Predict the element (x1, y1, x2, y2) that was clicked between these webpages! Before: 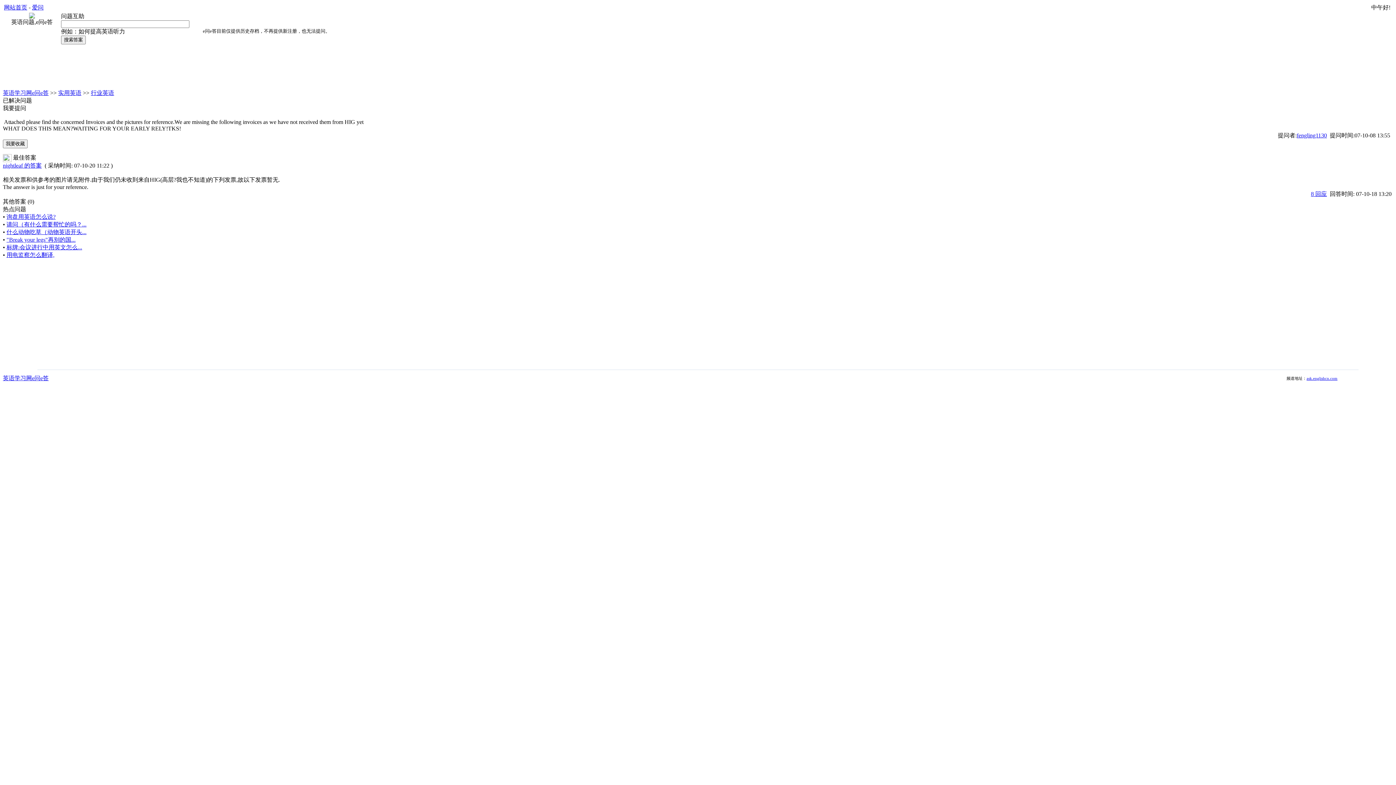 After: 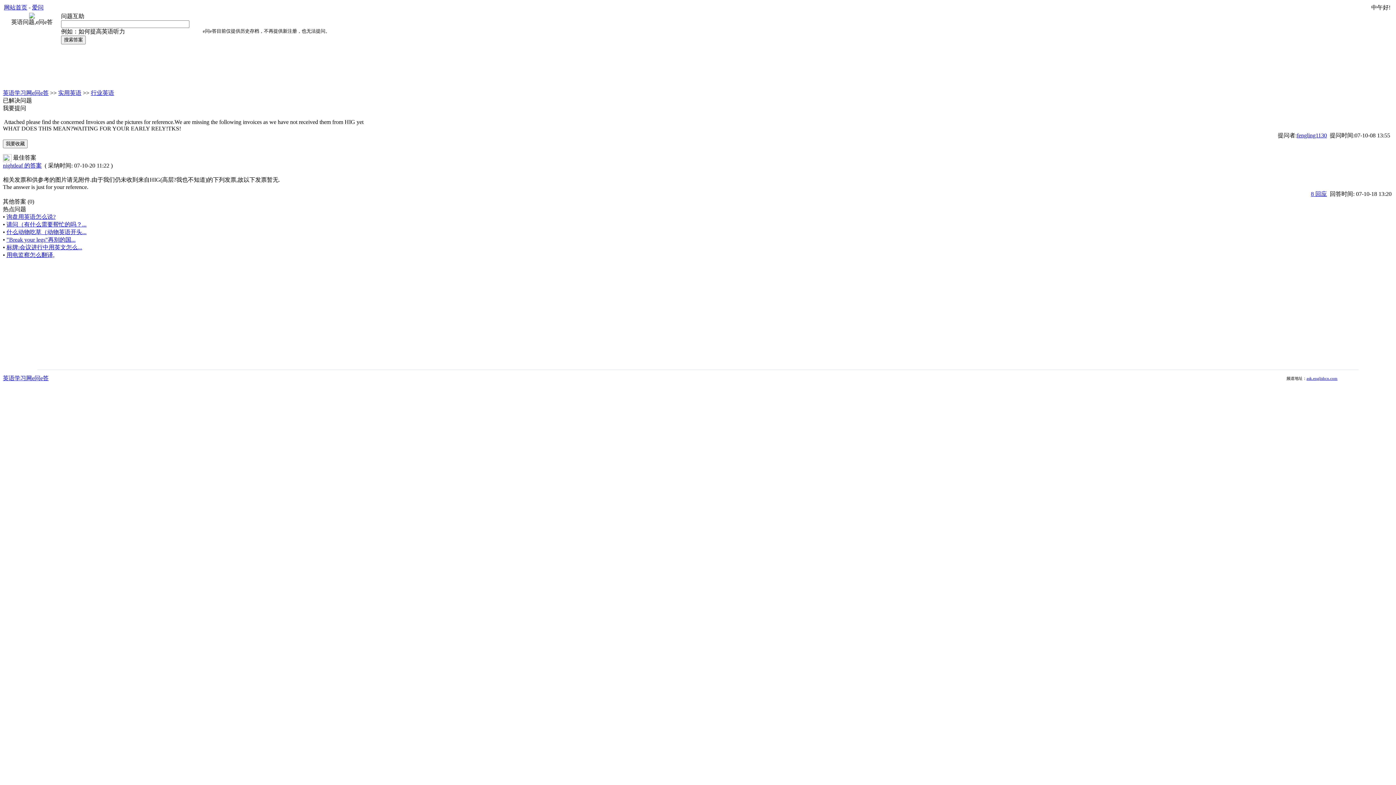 Action: bbox: (2, 375, 48, 381) label: 英语学习网e问e答